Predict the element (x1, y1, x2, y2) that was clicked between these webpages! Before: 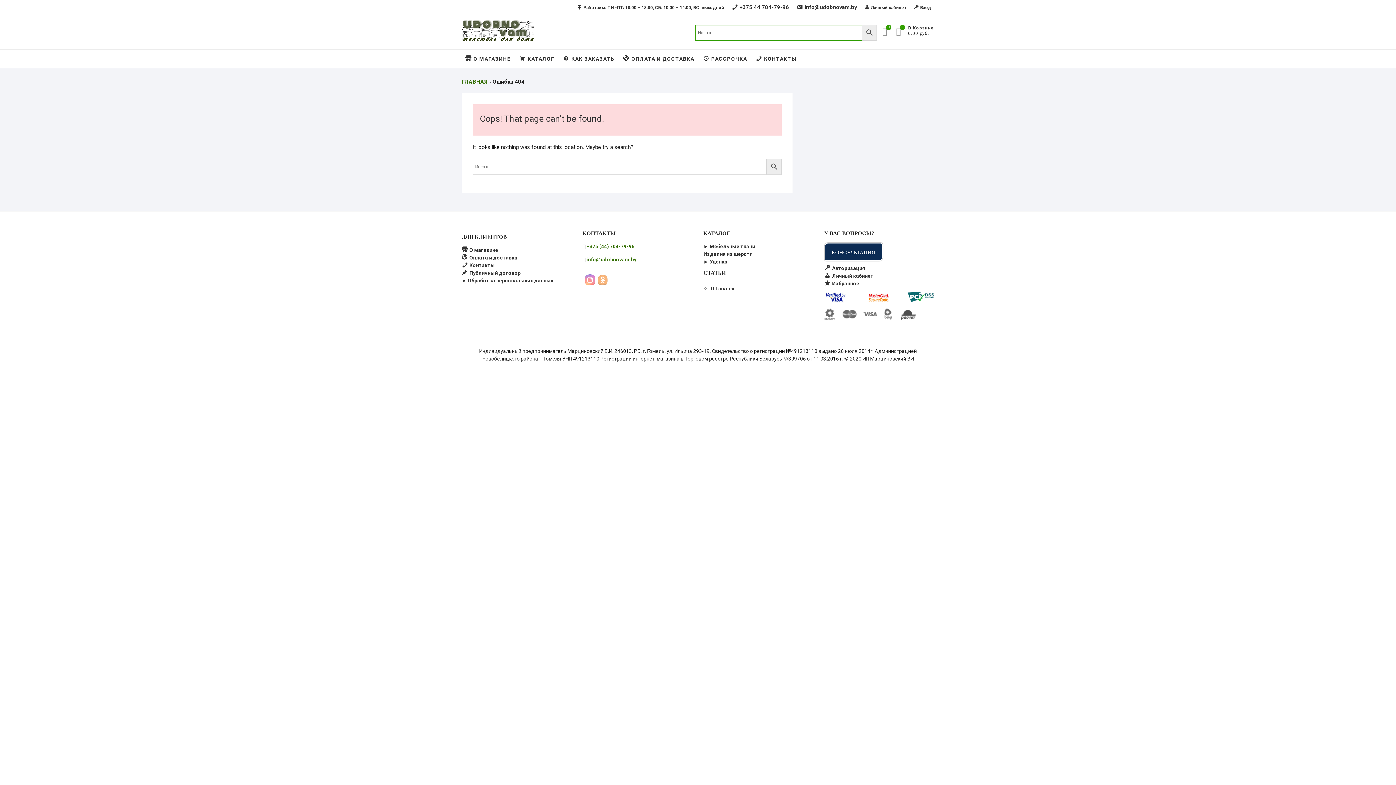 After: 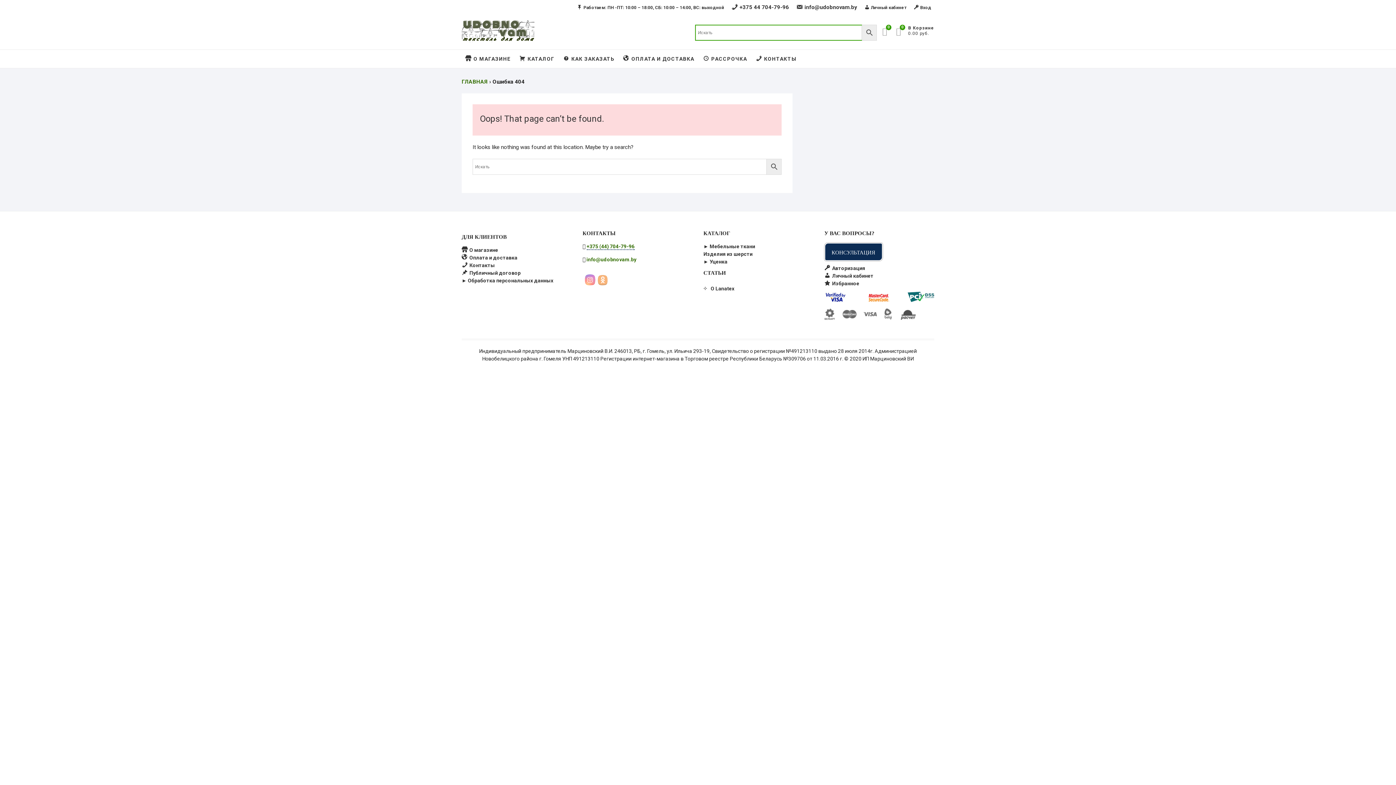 Action: bbox: (586, 243, 634, 249) label: +375 (44) 704-79-96